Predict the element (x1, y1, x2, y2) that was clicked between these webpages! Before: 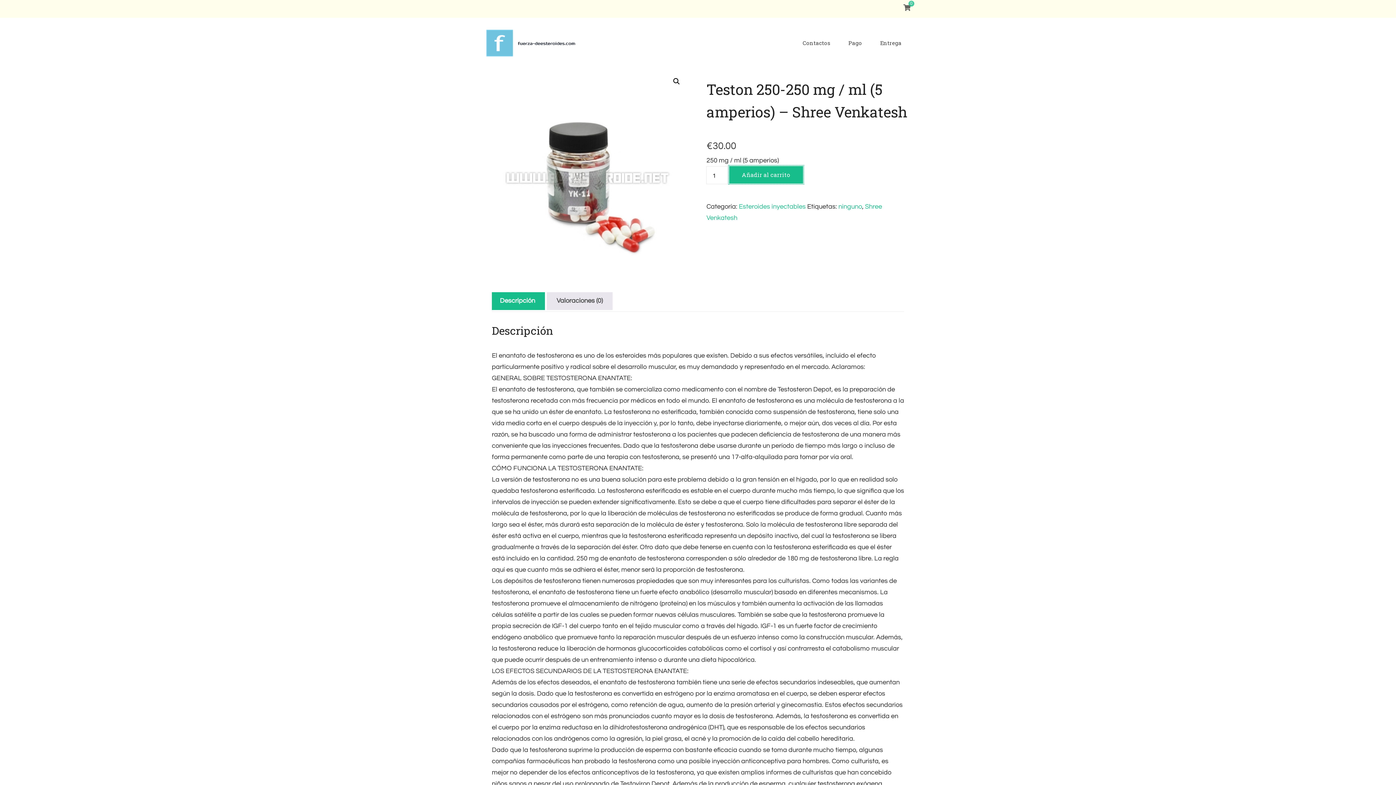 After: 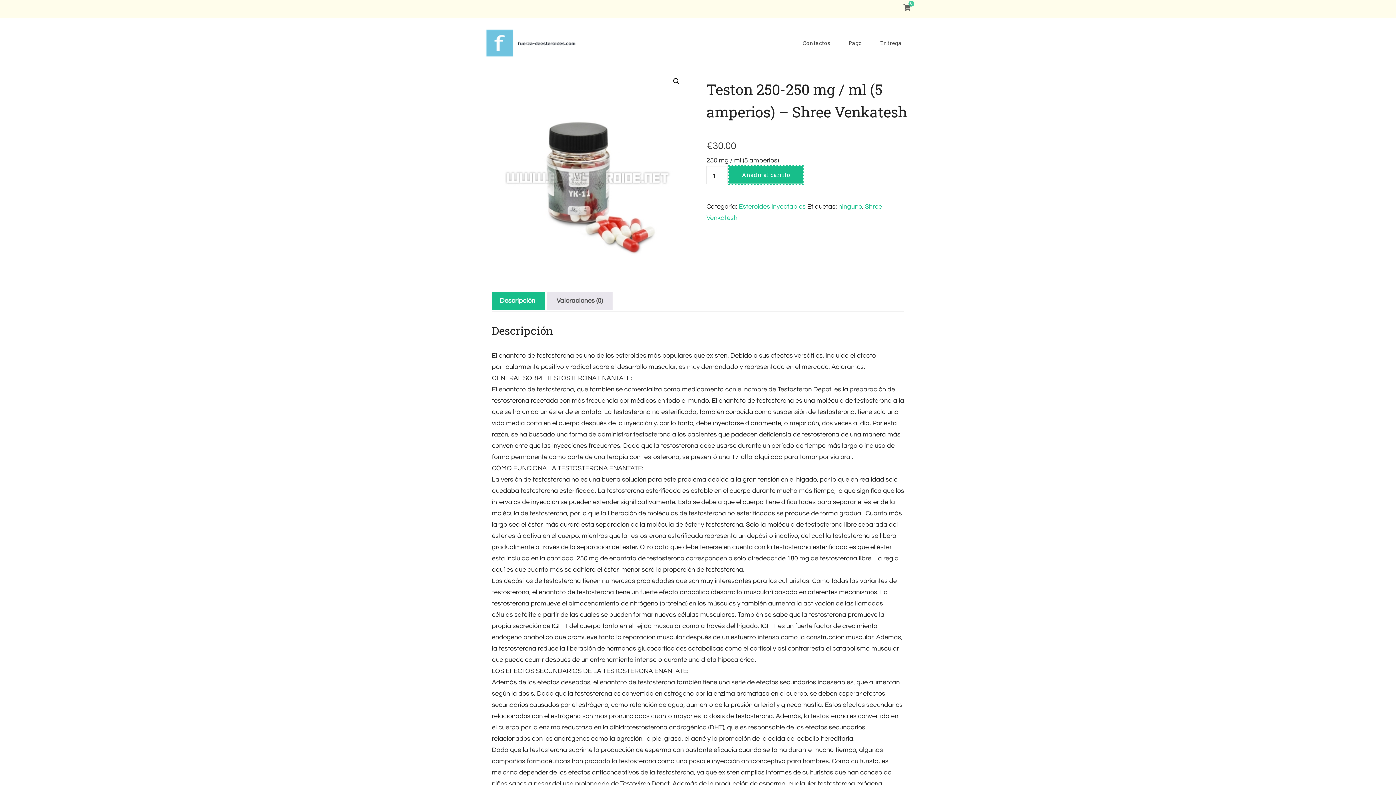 Action: bbox: (490, 292, 545, 310) label: Descripción